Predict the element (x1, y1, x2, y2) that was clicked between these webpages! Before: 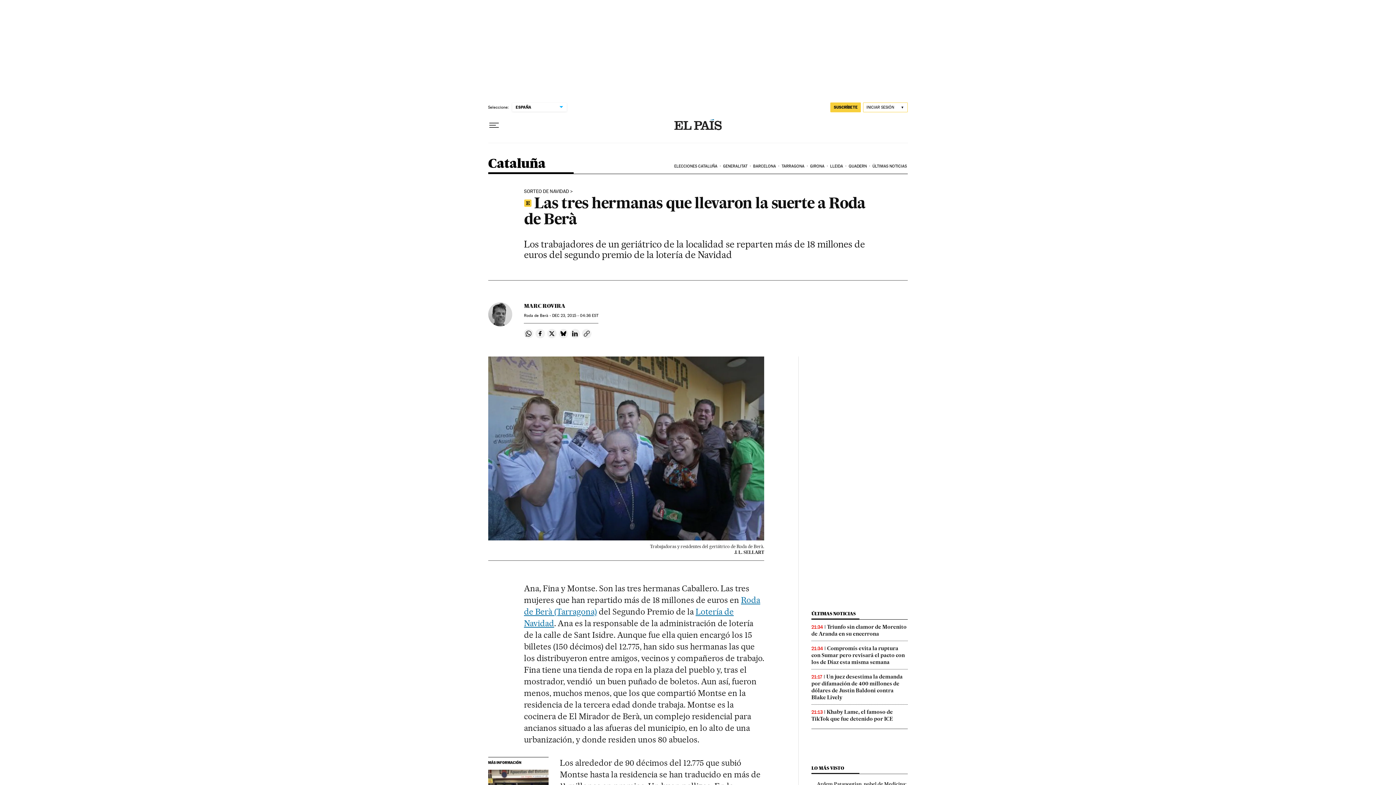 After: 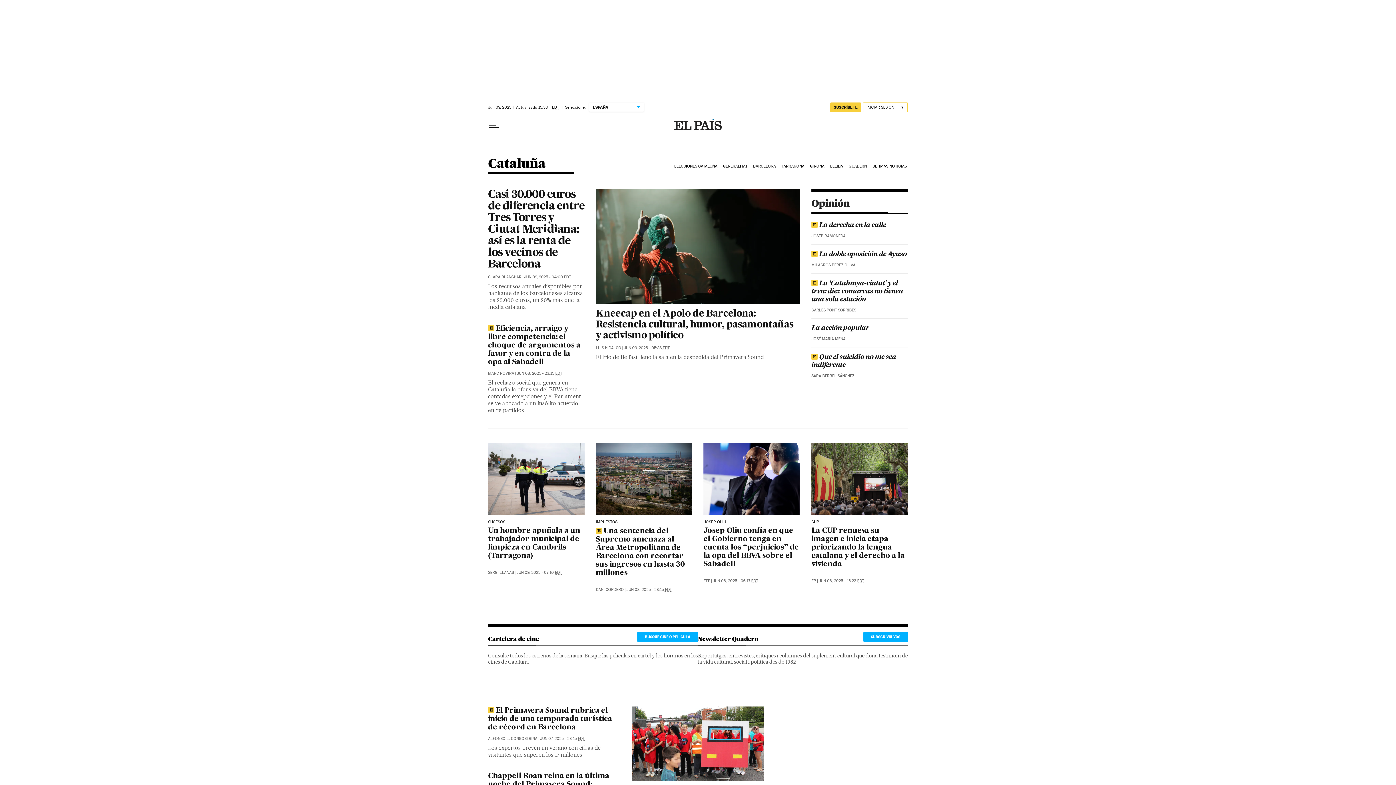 Action: bbox: (488, 157, 545, 173) label: Cataluña